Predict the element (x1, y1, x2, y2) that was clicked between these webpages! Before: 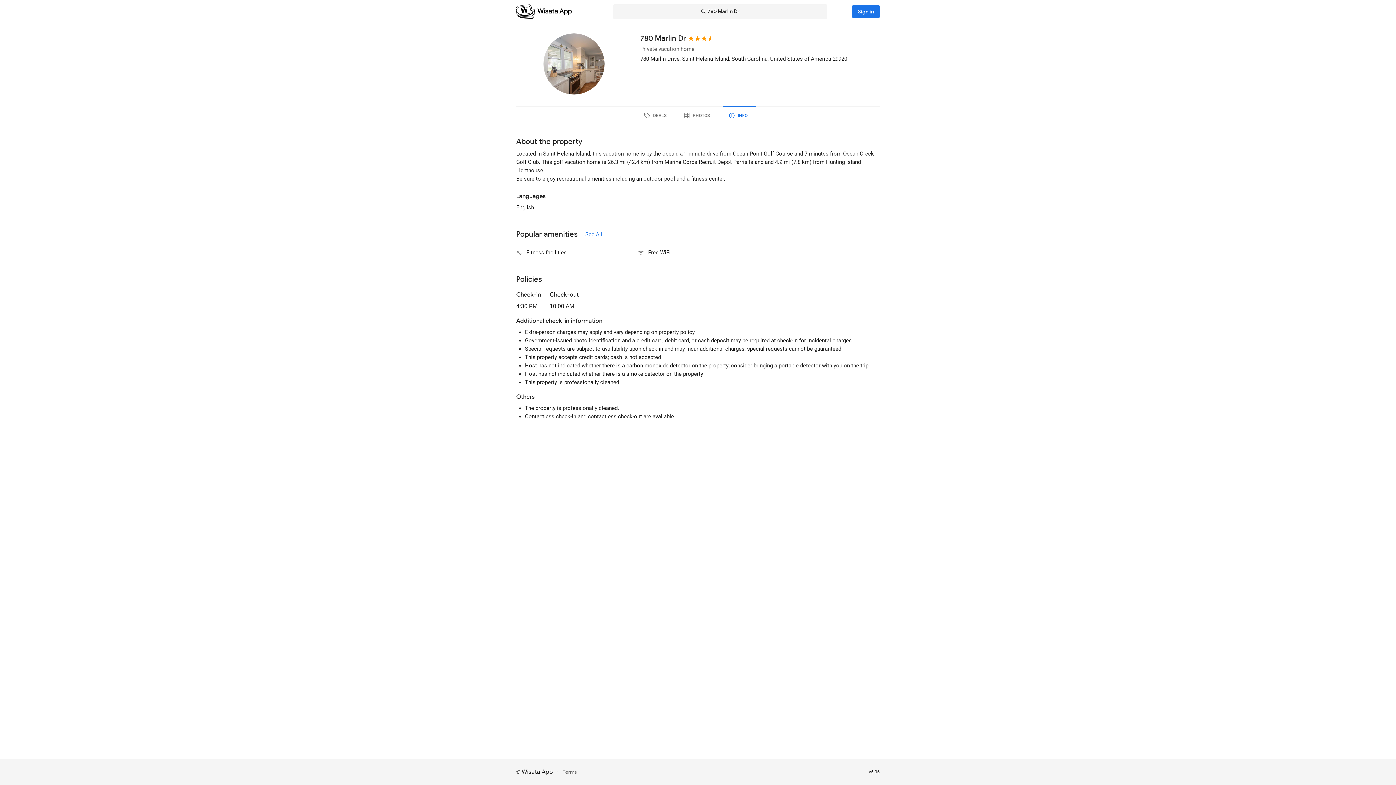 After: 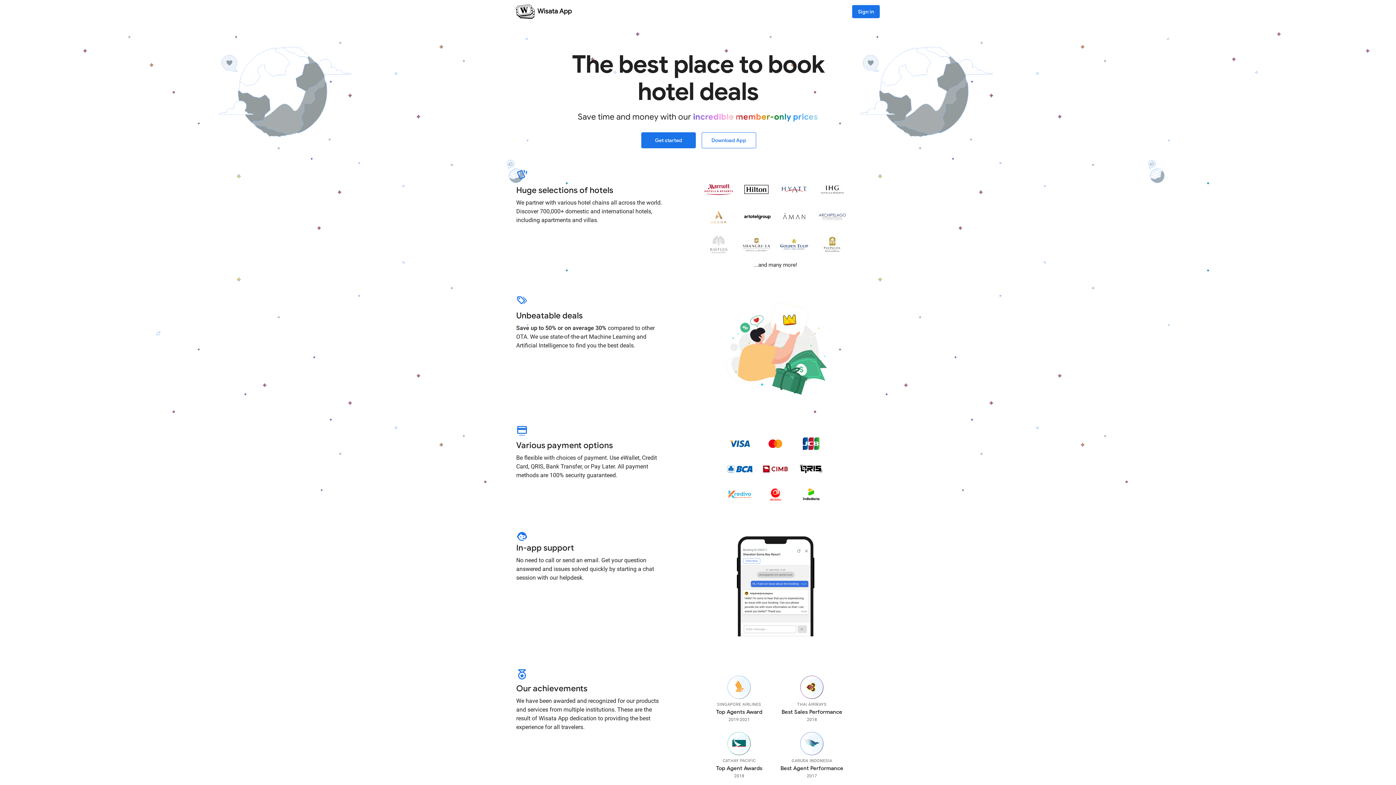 Action: bbox: (516, 4, 588, 19)